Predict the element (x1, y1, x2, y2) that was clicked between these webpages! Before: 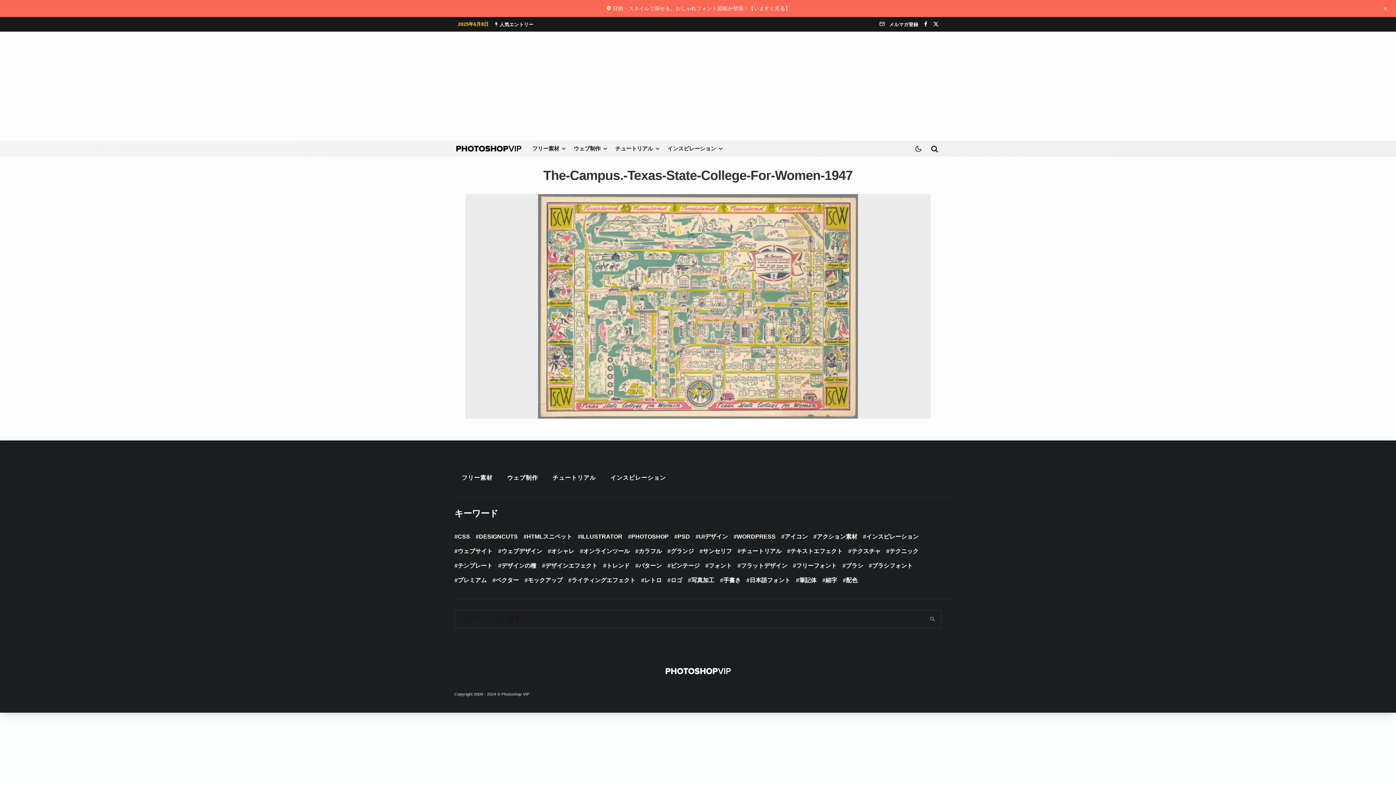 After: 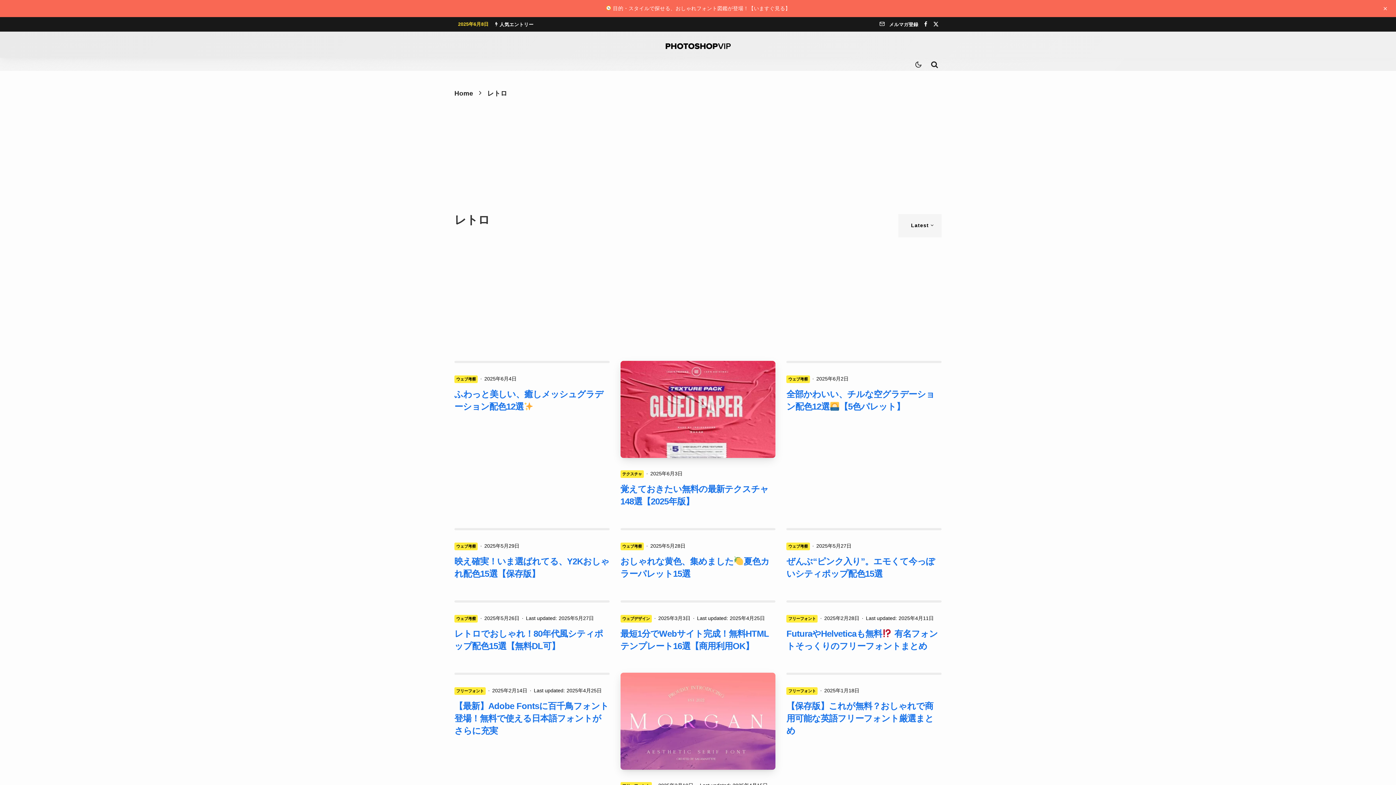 Action: label: レトロ bbox: (641, 573, 662, 588)